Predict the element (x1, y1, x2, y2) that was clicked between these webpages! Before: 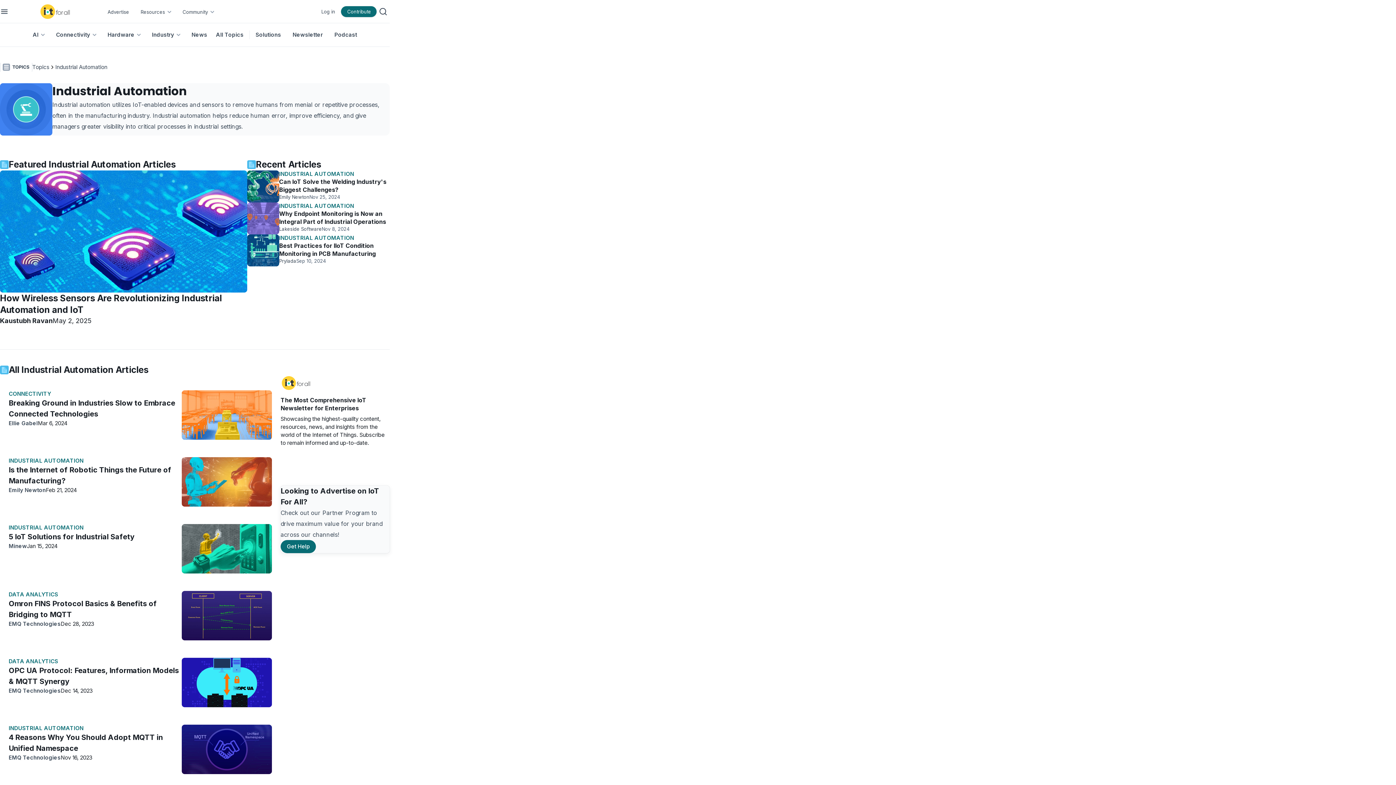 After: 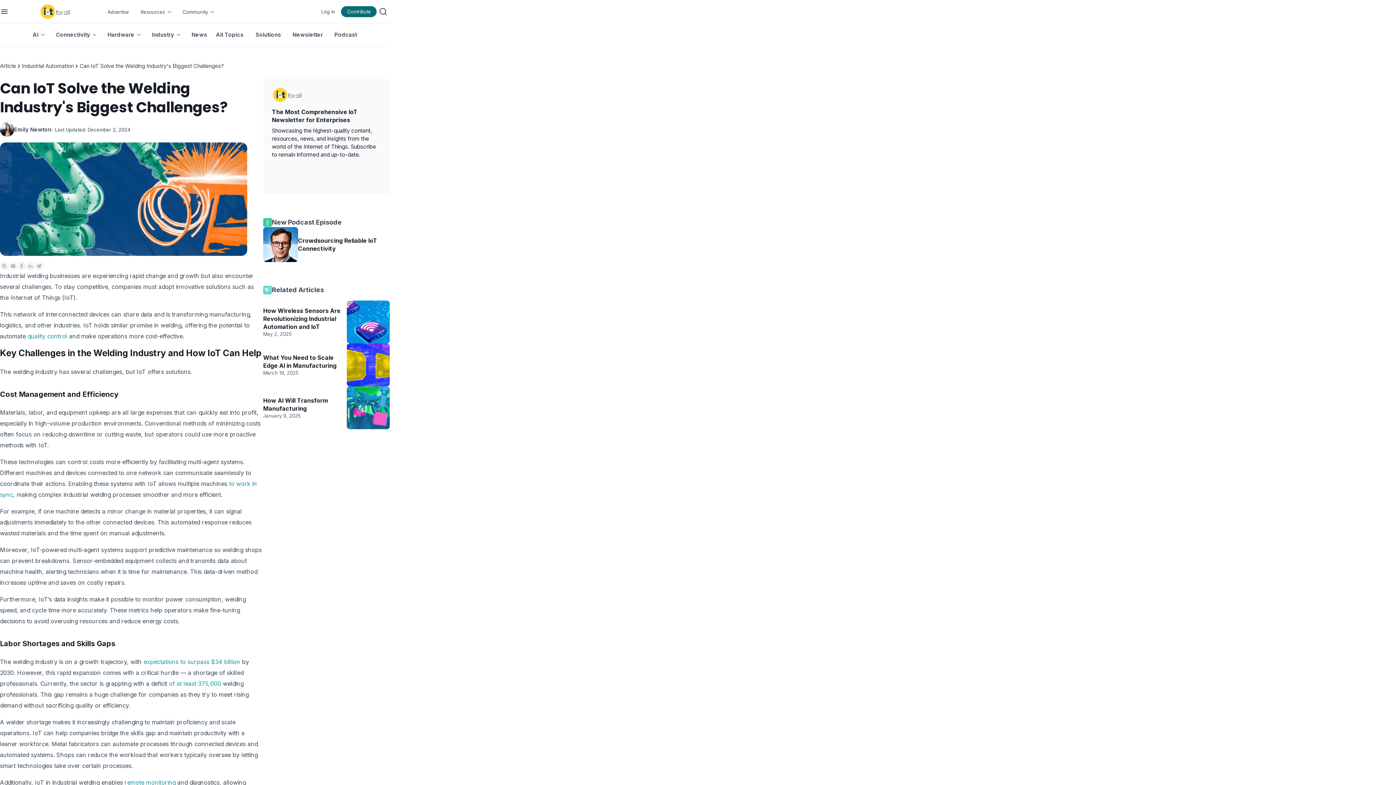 Action: label: INDUSTRIAL AUTOMATION

Can IoT Solve the Welding Industry's Biggest Challenges?

Emily Newton

Nov 25, 2024 bbox: (247, 170, 389, 202)